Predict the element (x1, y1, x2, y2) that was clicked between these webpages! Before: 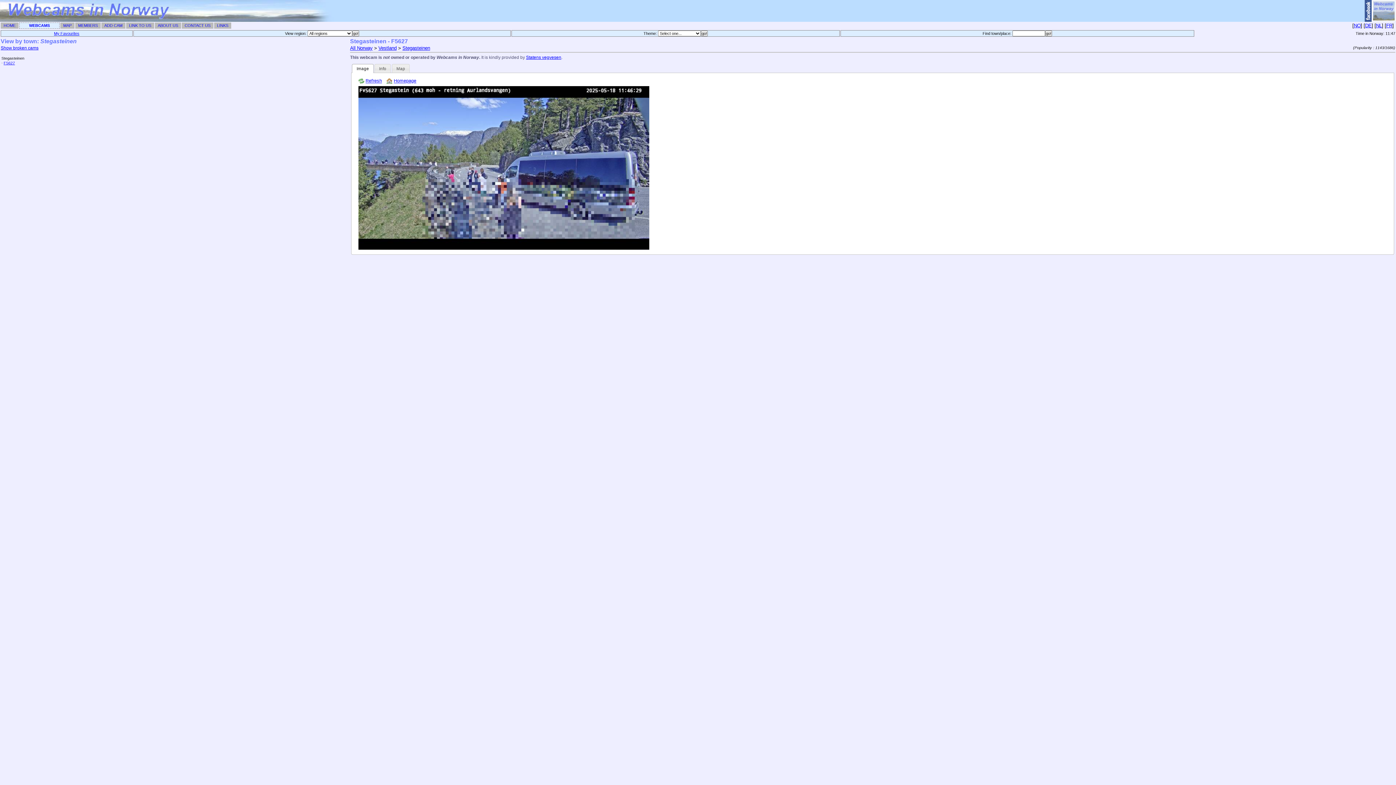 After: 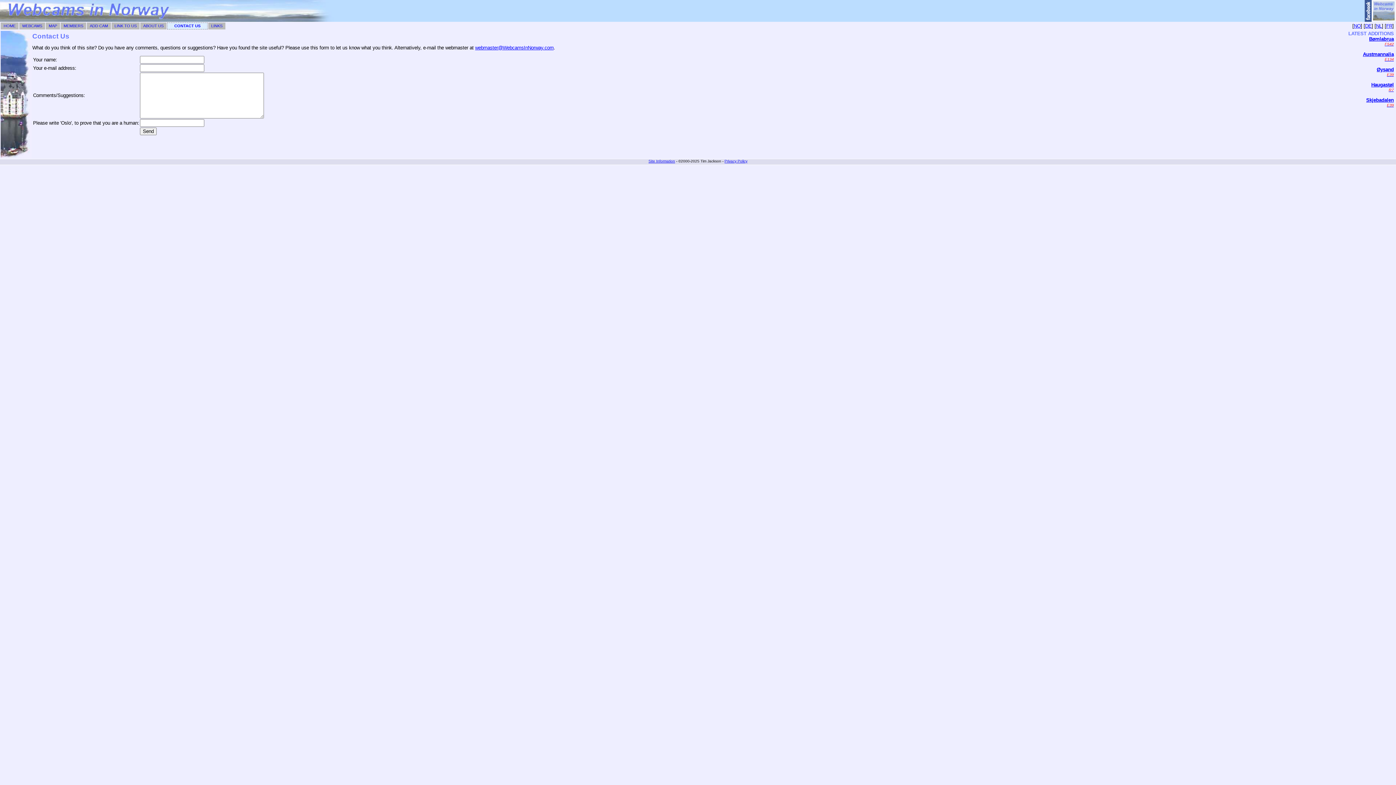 Action: bbox: (184, 23, 210, 27) label: CONTACT US